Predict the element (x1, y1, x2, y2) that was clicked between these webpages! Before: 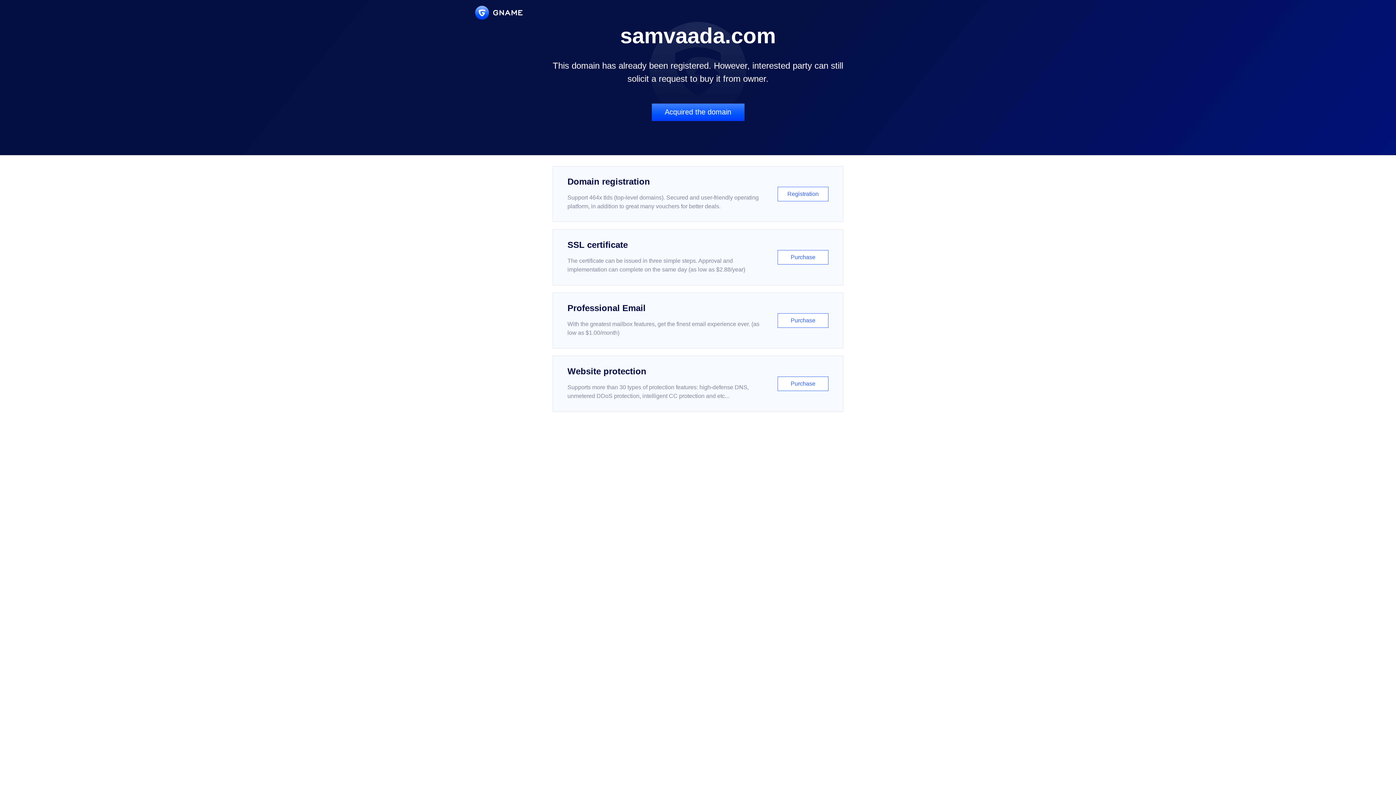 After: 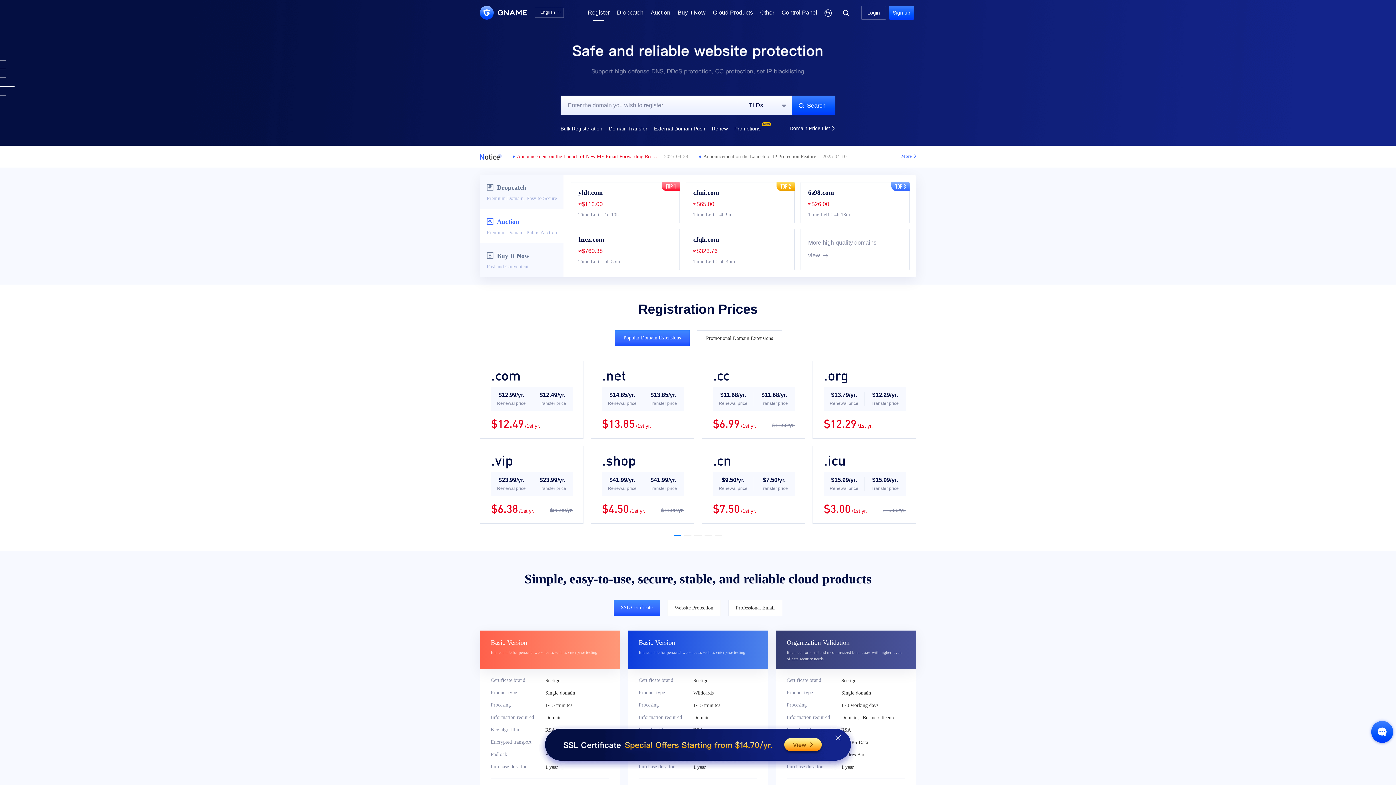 Action: label: Domain registration

Support 464x tlds (top-level domains). Secured and user-friendly operating platform, in addition to great many vouchers for better deals.

Registration bbox: (552, 166, 843, 222)